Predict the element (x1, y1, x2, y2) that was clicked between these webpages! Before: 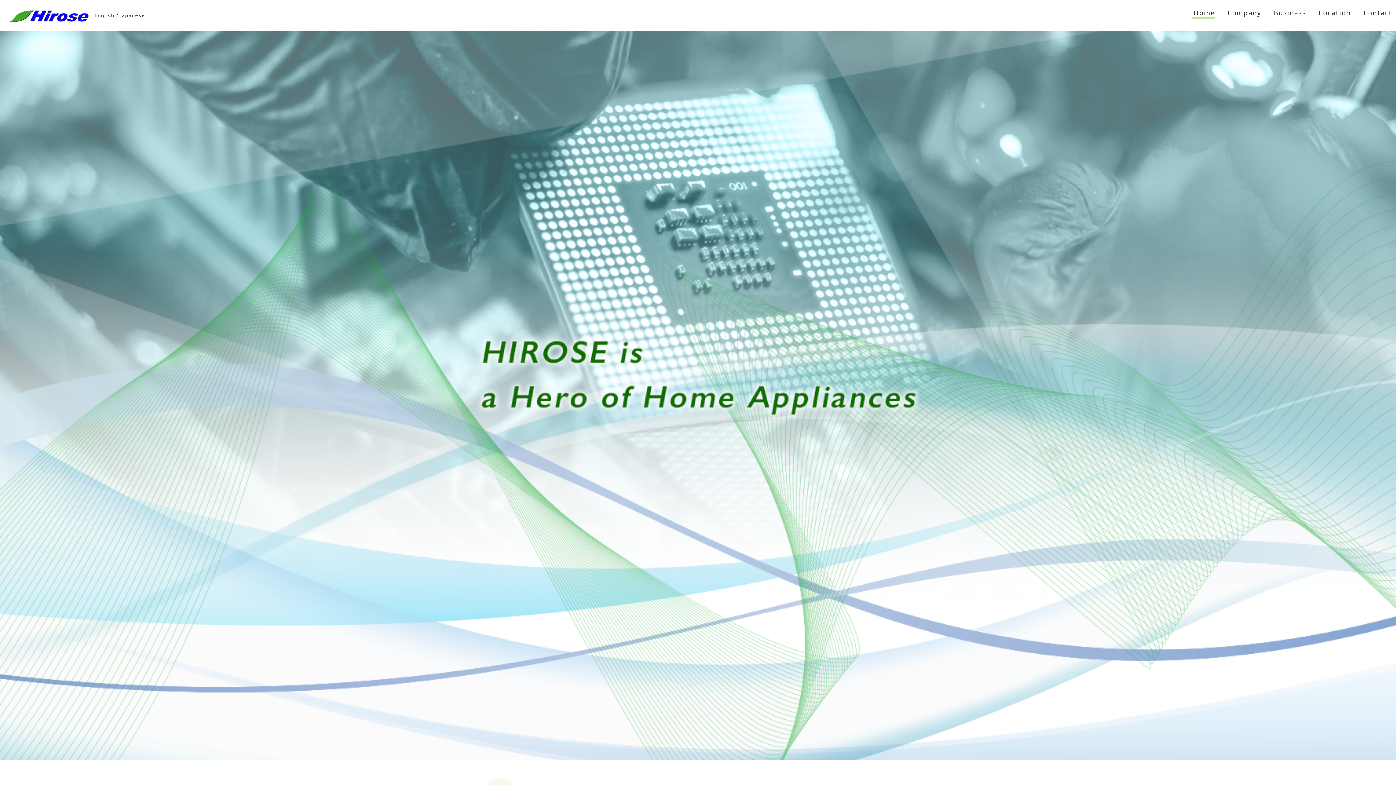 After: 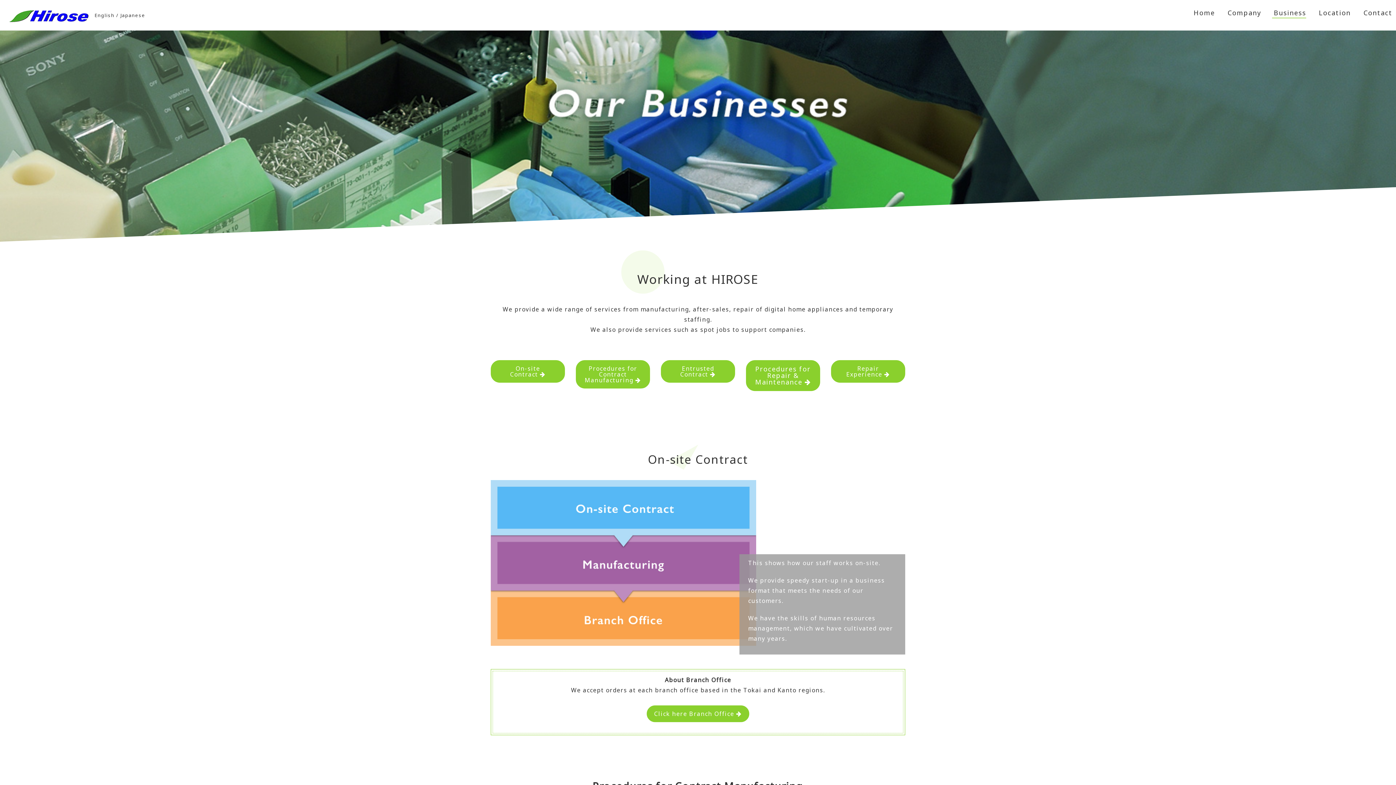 Action: label: Business bbox: (1265, 5, 1310, 20)